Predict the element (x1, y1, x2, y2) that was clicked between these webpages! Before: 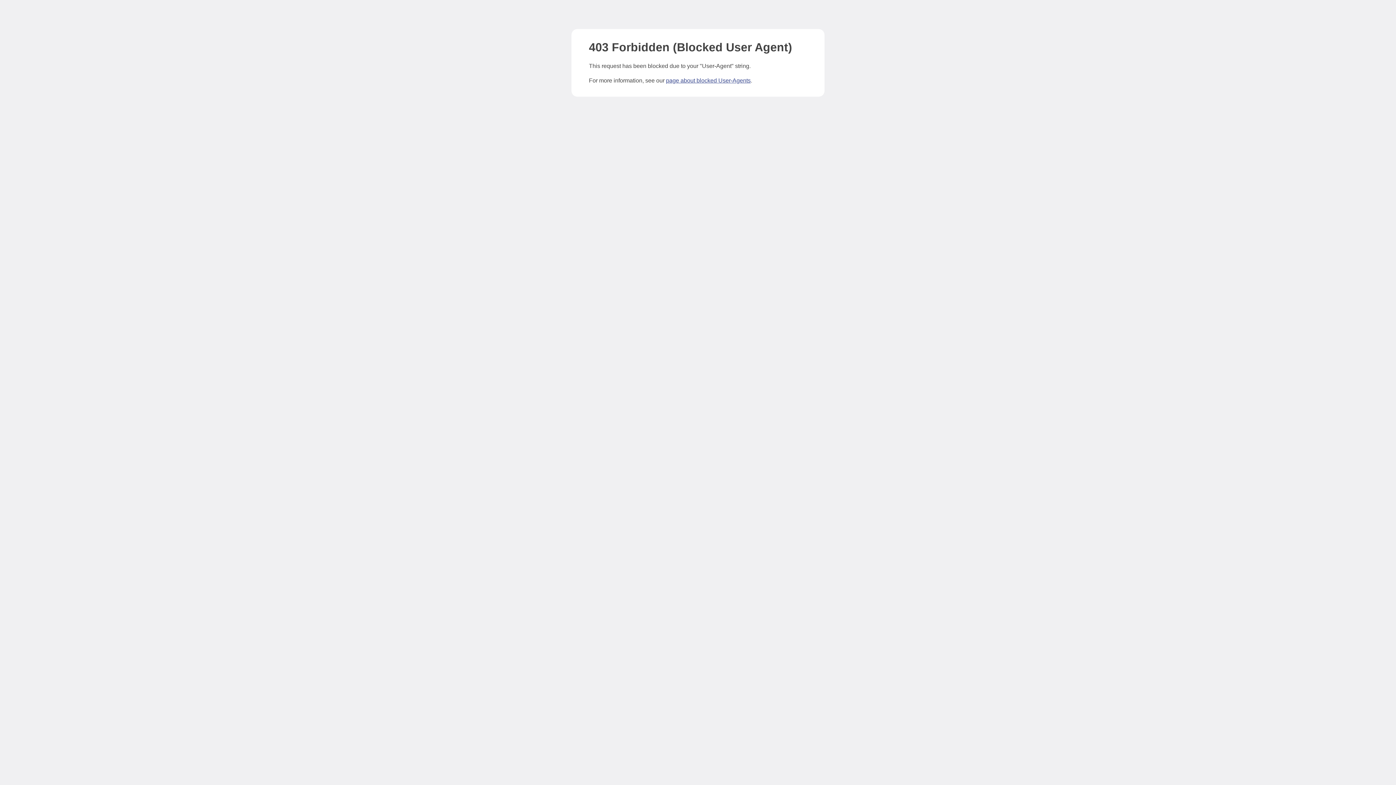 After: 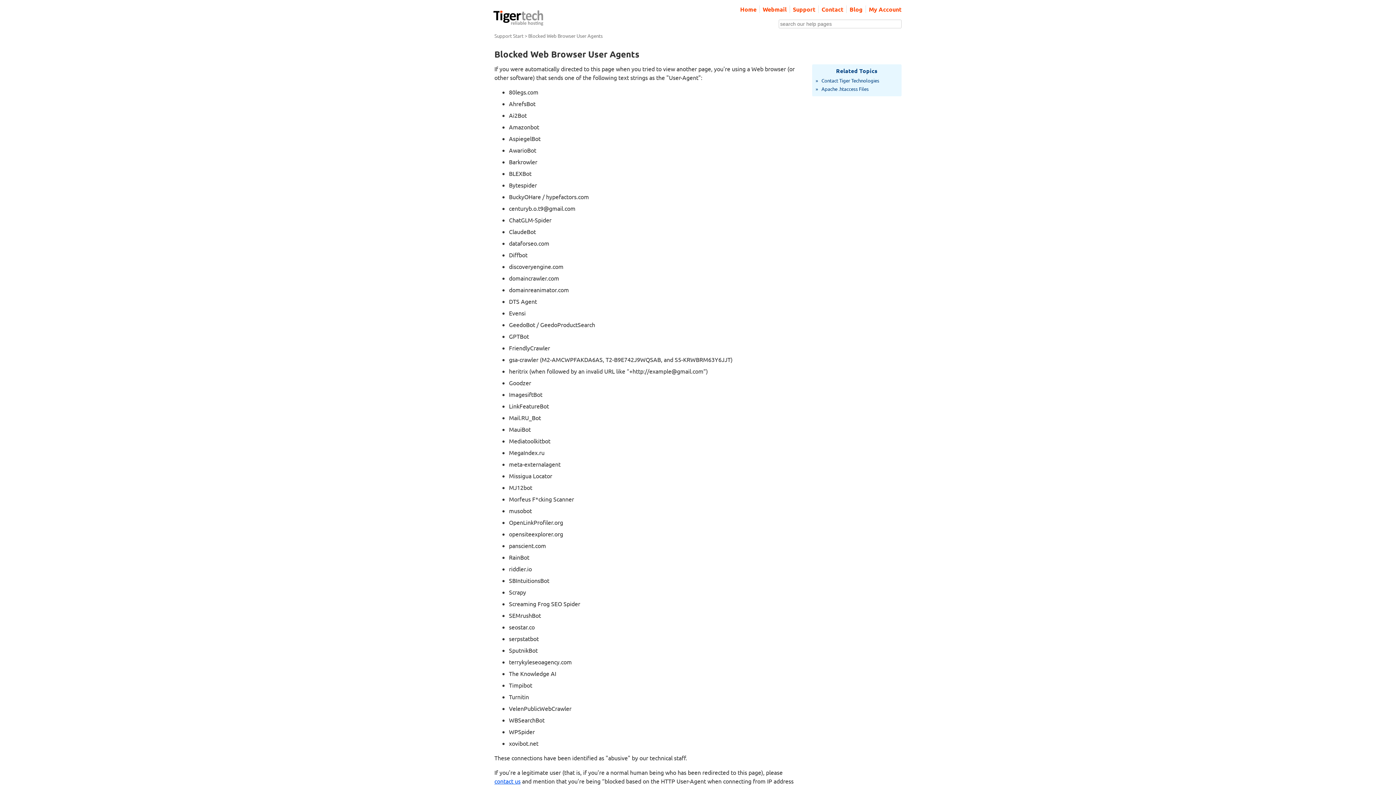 Action: bbox: (666, 77, 750, 83) label: page about blocked User-Agents